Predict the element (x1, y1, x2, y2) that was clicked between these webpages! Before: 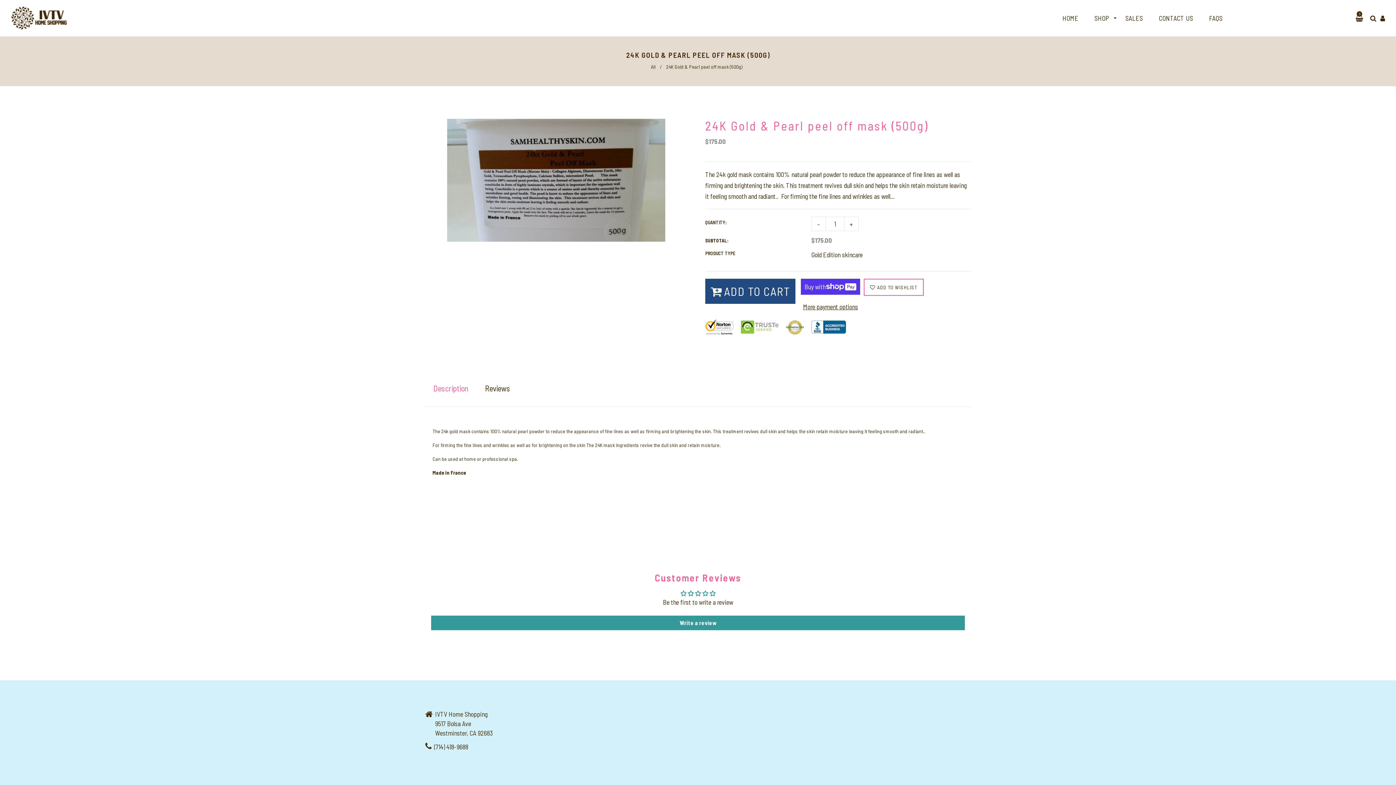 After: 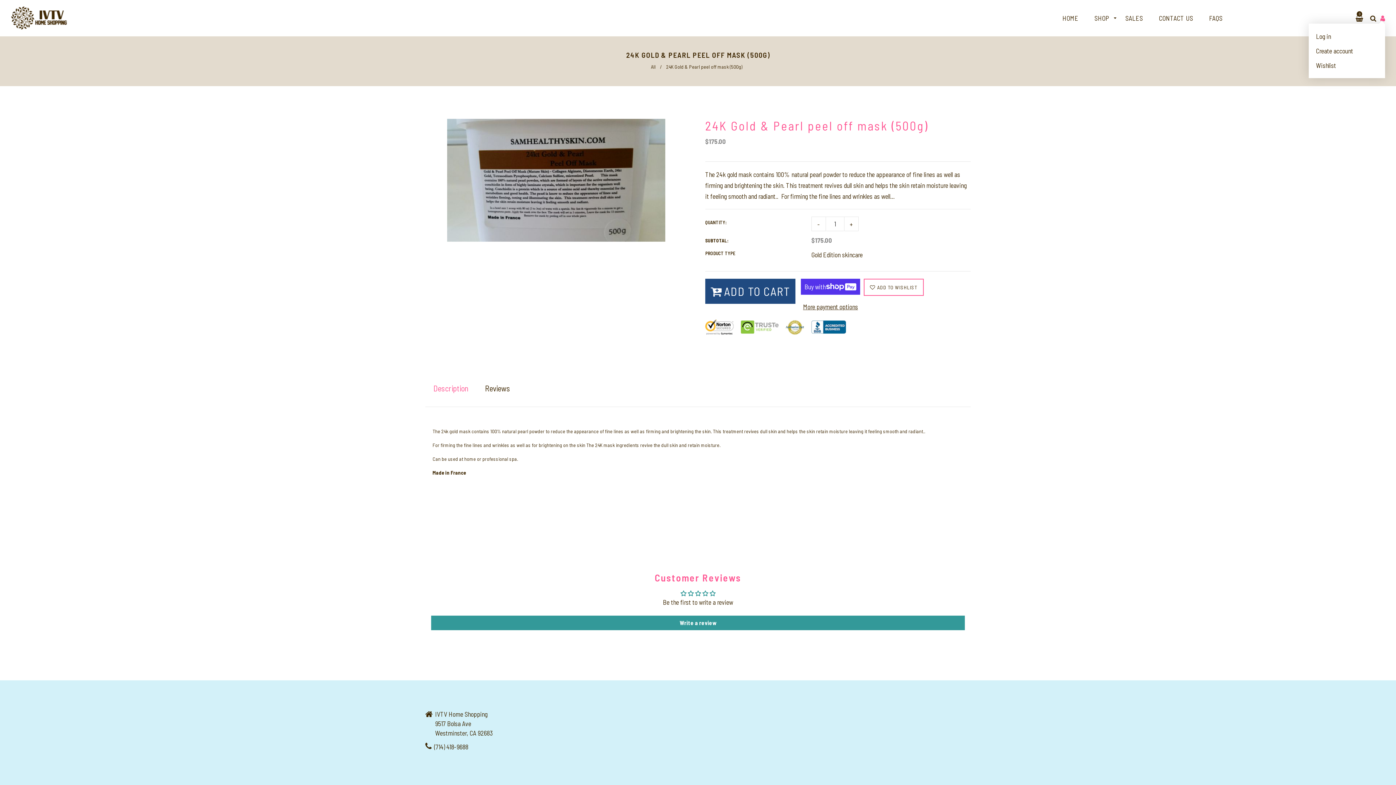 Action: bbox: (1378, 12, 1385, 23)